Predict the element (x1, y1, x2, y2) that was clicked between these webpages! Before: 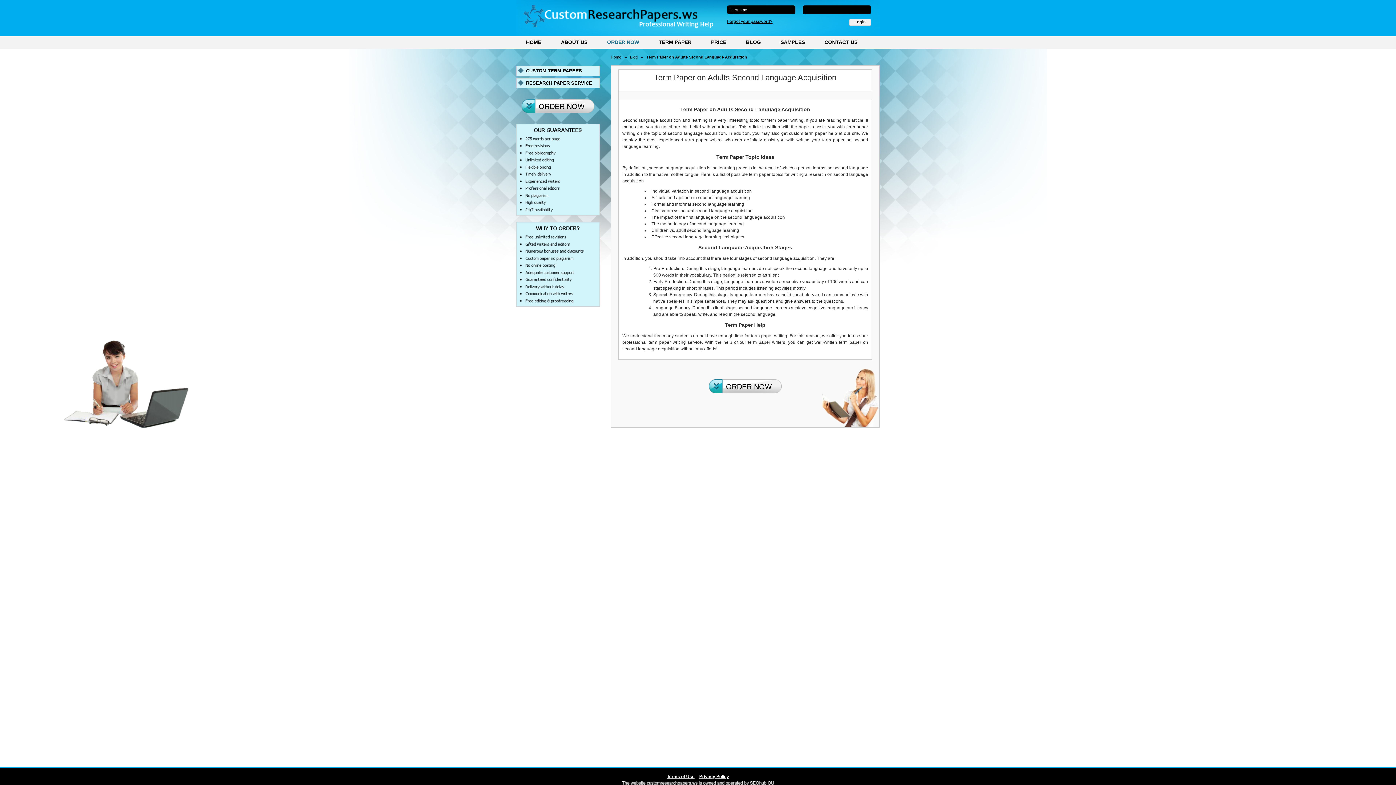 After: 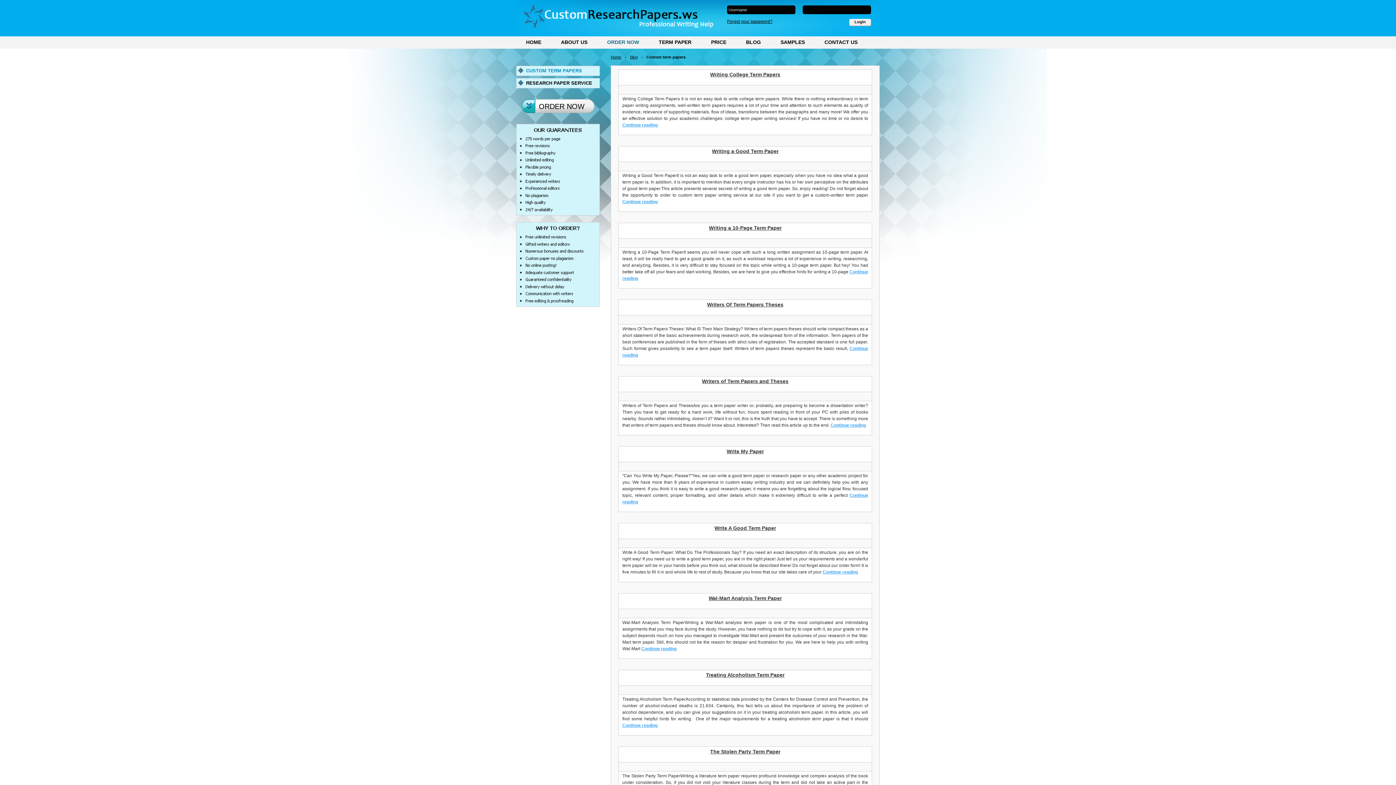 Action: bbox: (526, 68, 582, 73) label: CUSTOM TERM PAPERS